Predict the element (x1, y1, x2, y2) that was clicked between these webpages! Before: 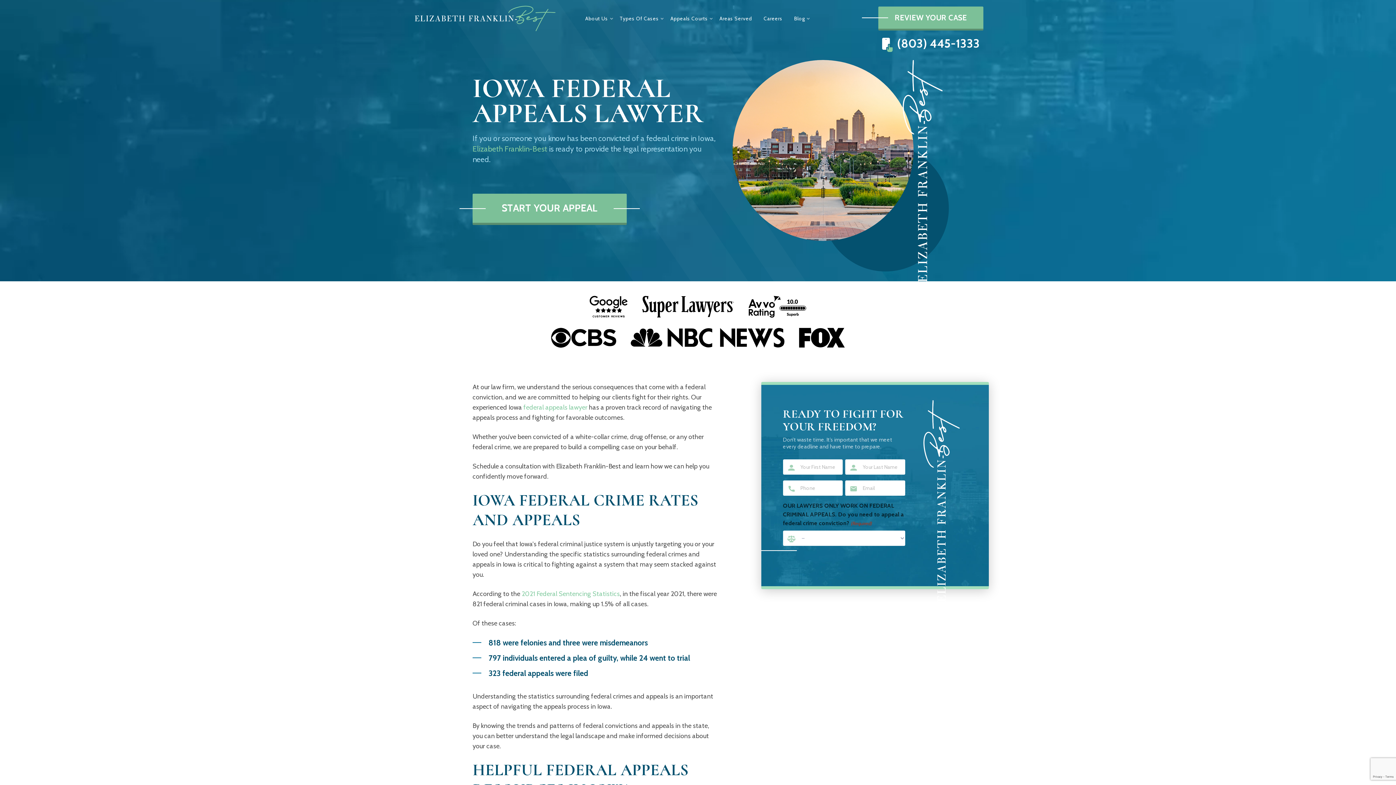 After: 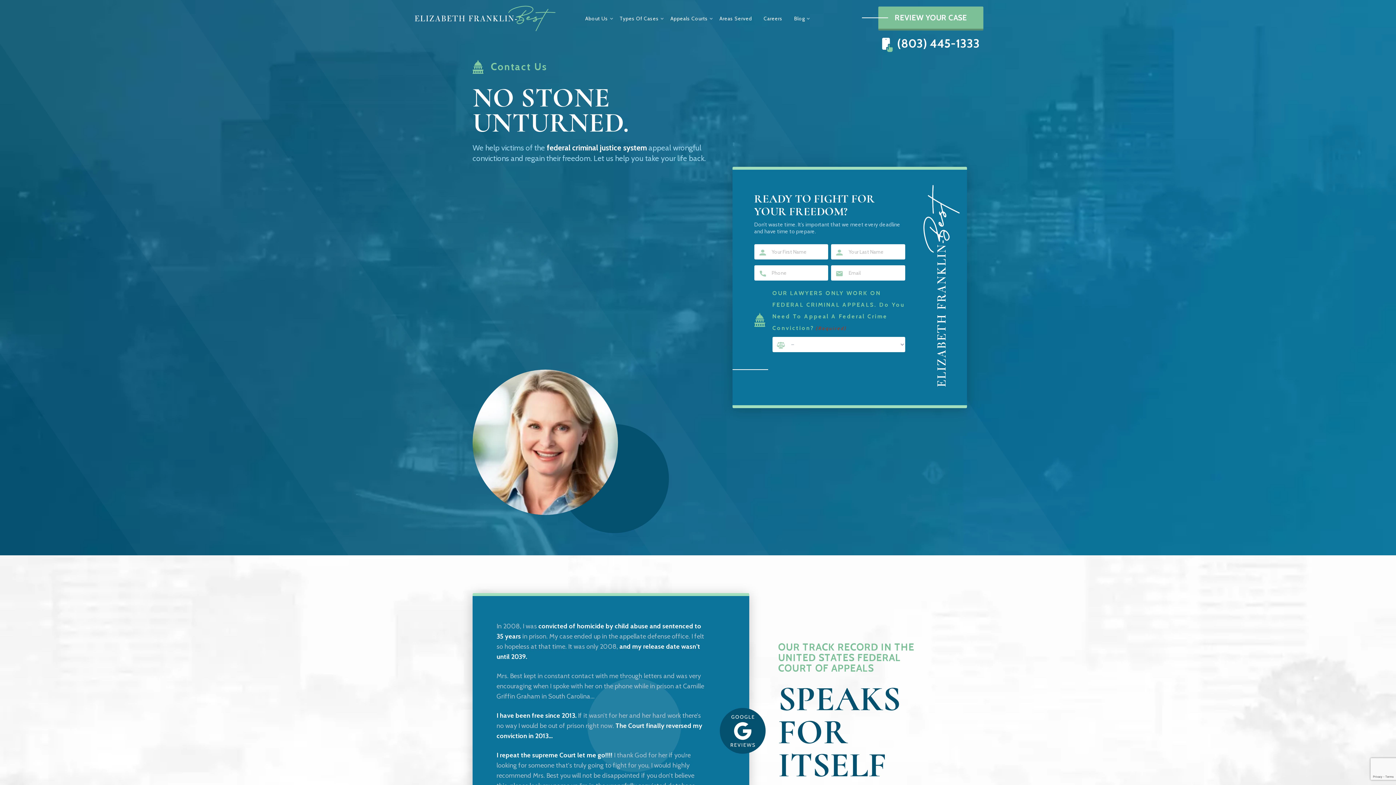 Action: bbox: (878, 6, 983, 30) label: REVIEW YOUR CASE